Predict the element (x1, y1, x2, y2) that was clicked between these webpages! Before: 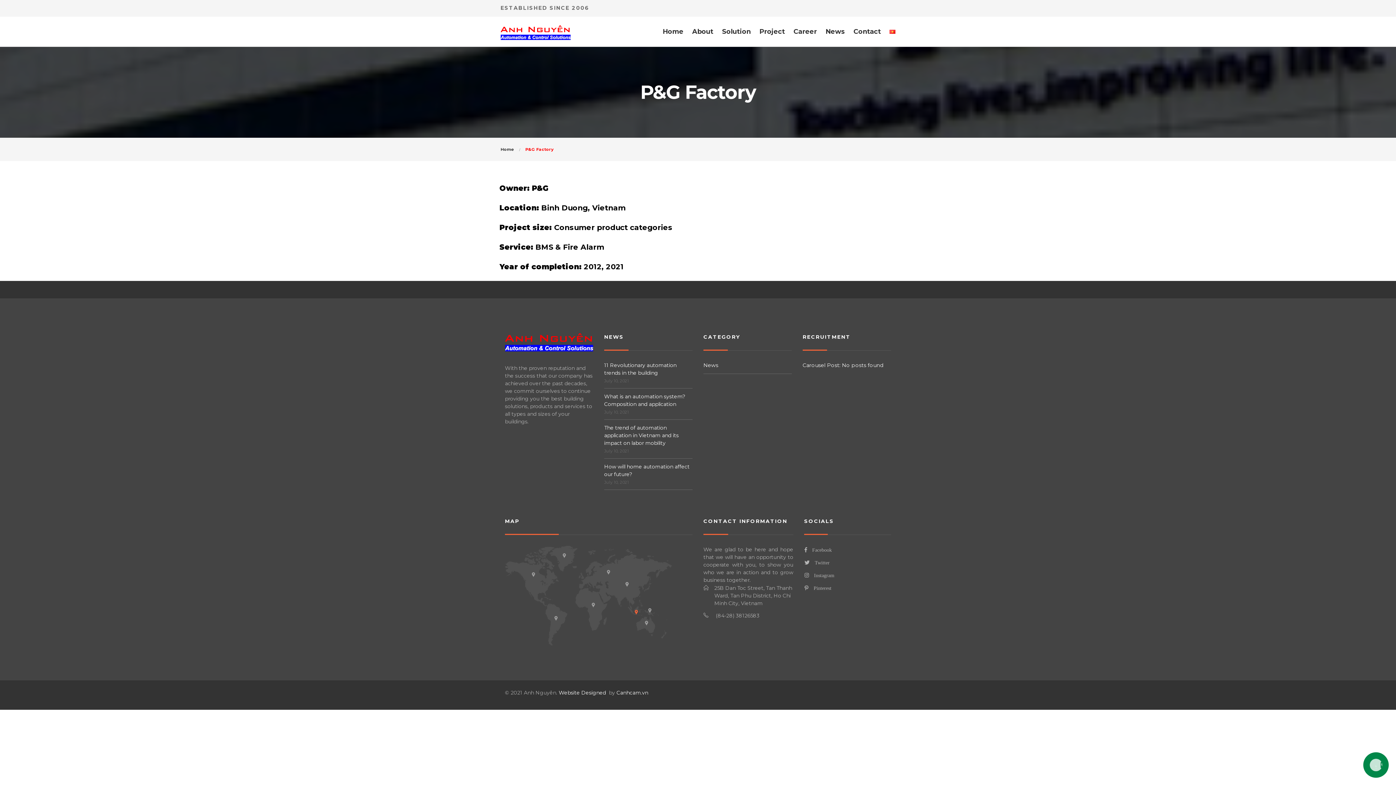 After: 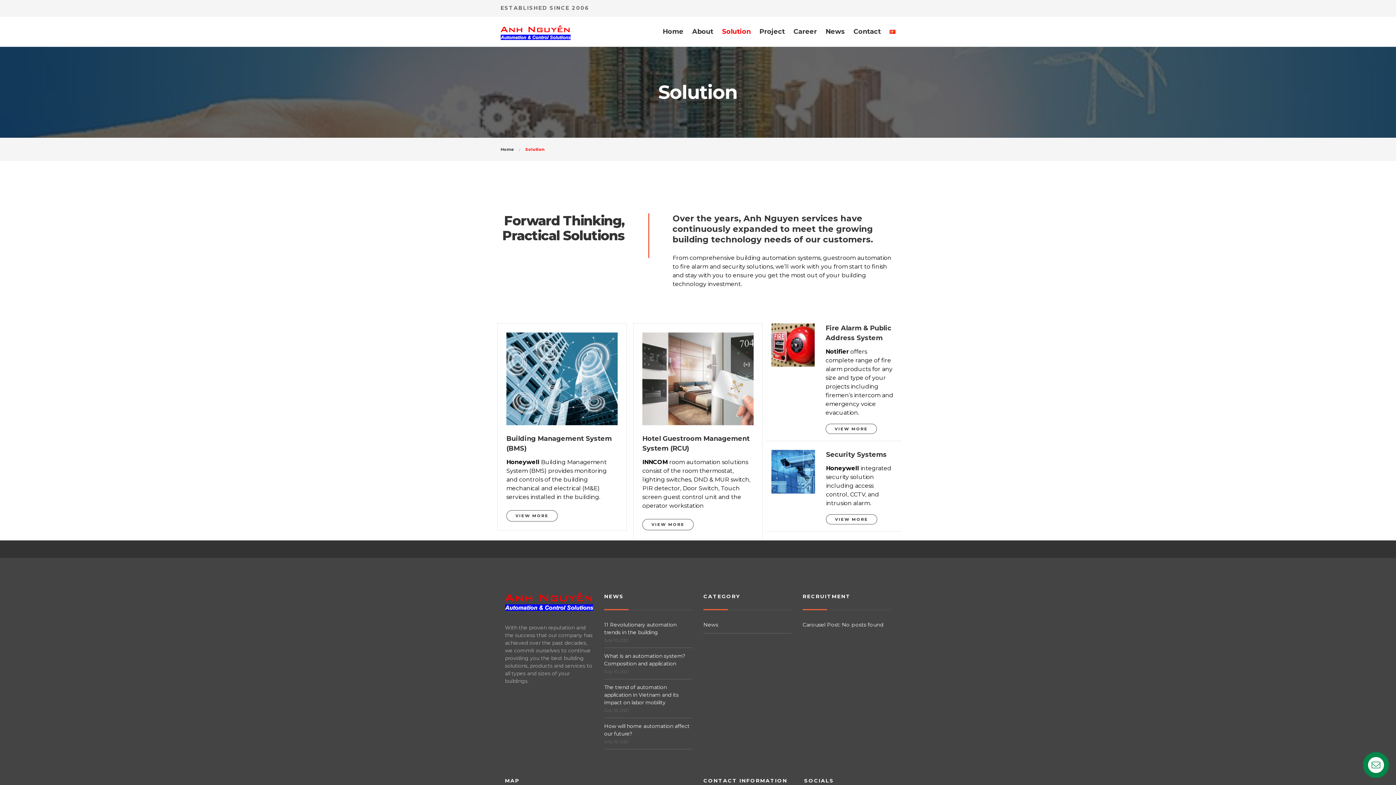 Action: bbox: (717, 24, 755, 38) label: Solution